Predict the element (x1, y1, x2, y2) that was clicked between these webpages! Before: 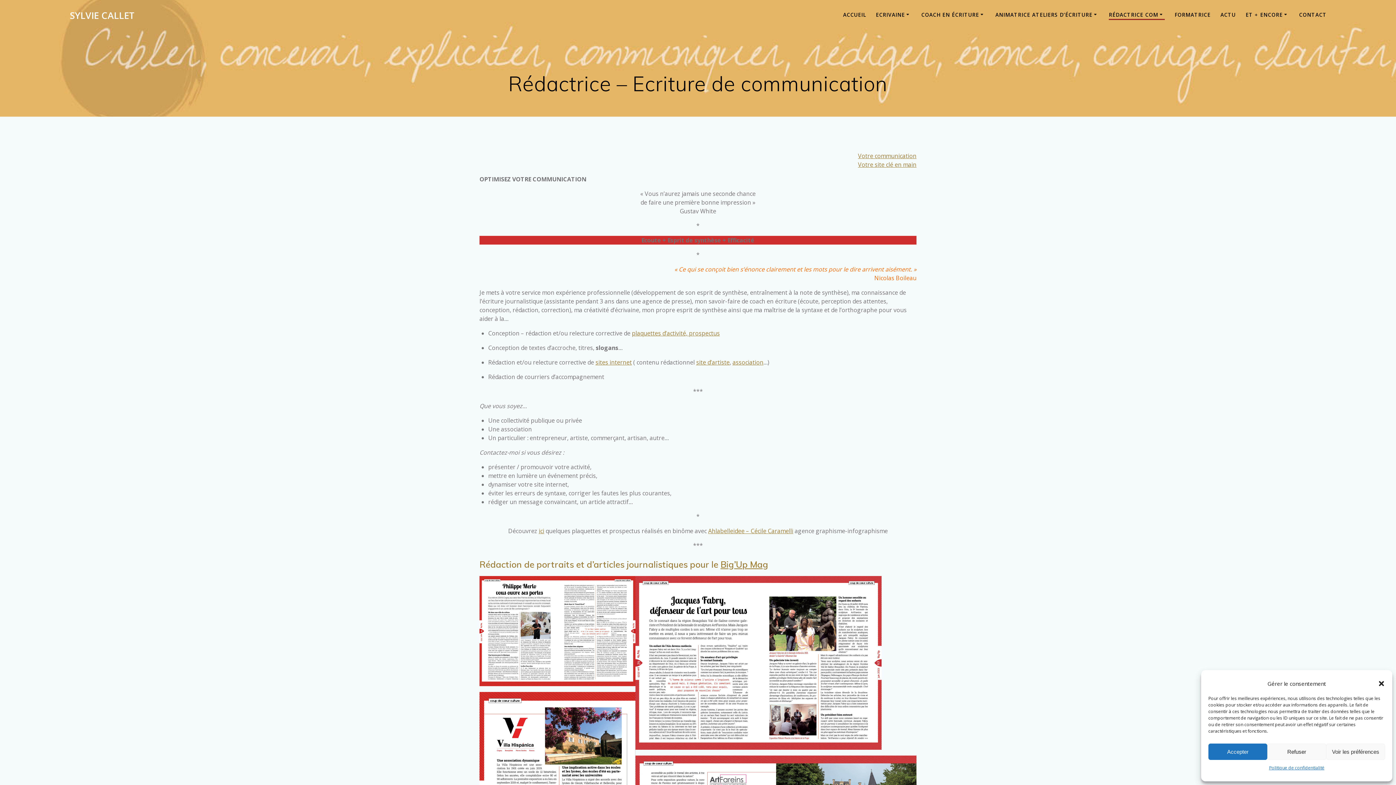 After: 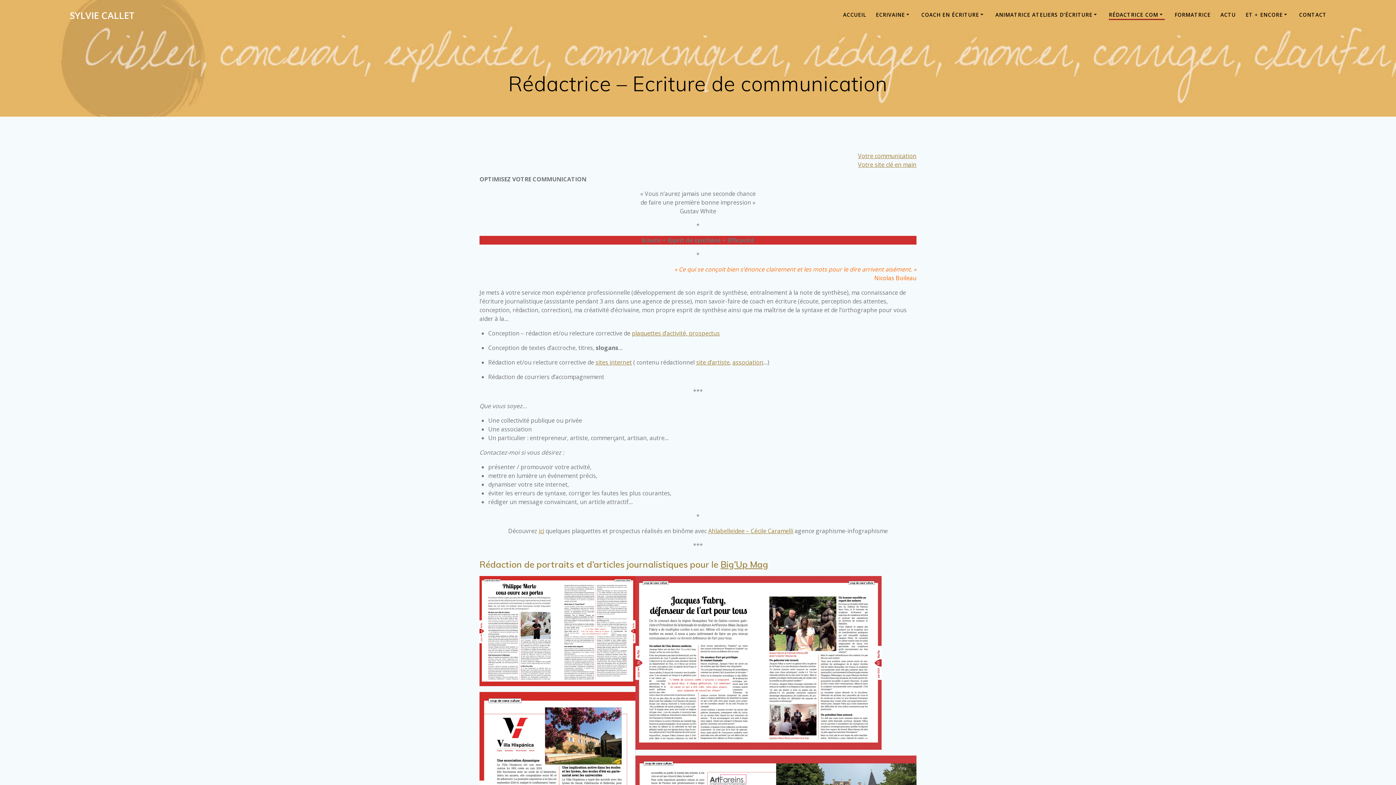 Action: label: Accepter bbox: (1208, 744, 1267, 760)